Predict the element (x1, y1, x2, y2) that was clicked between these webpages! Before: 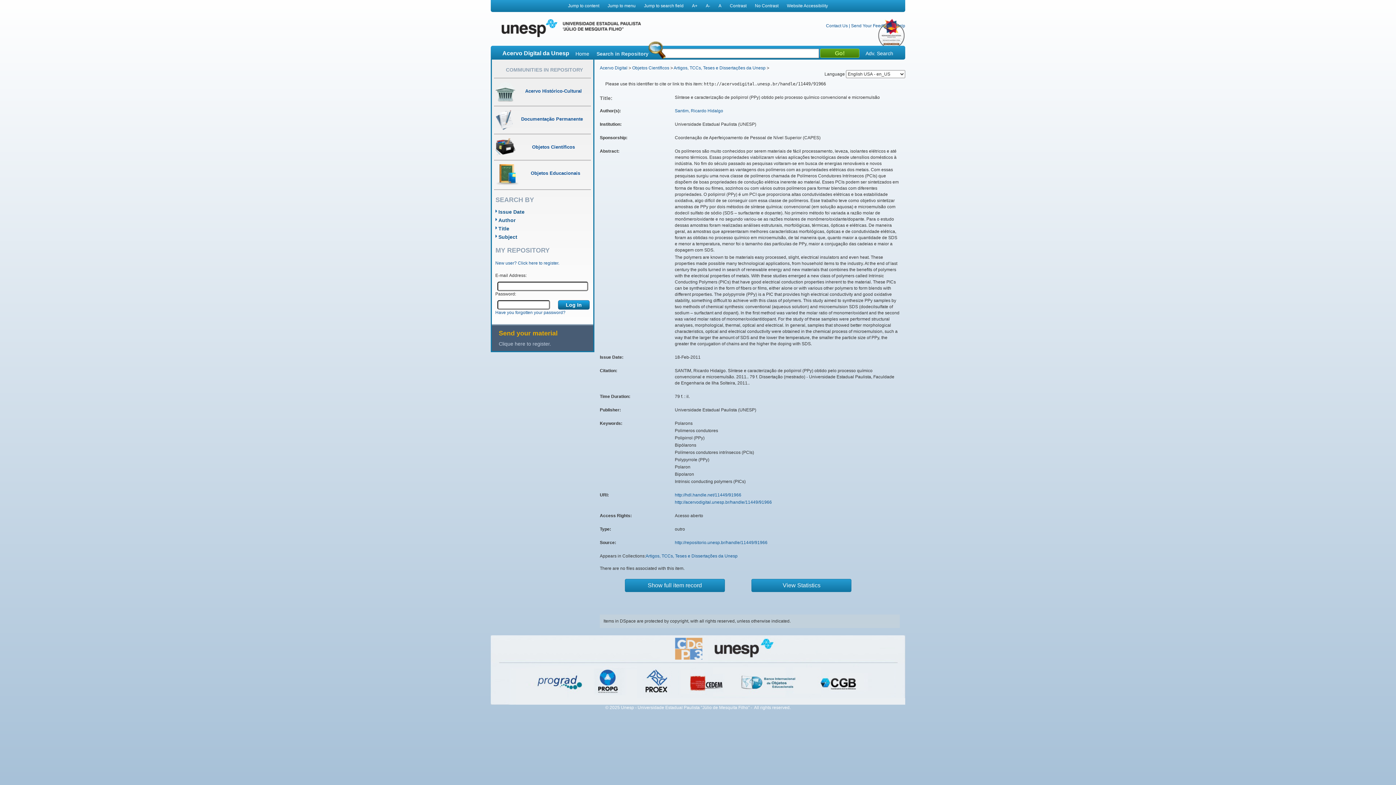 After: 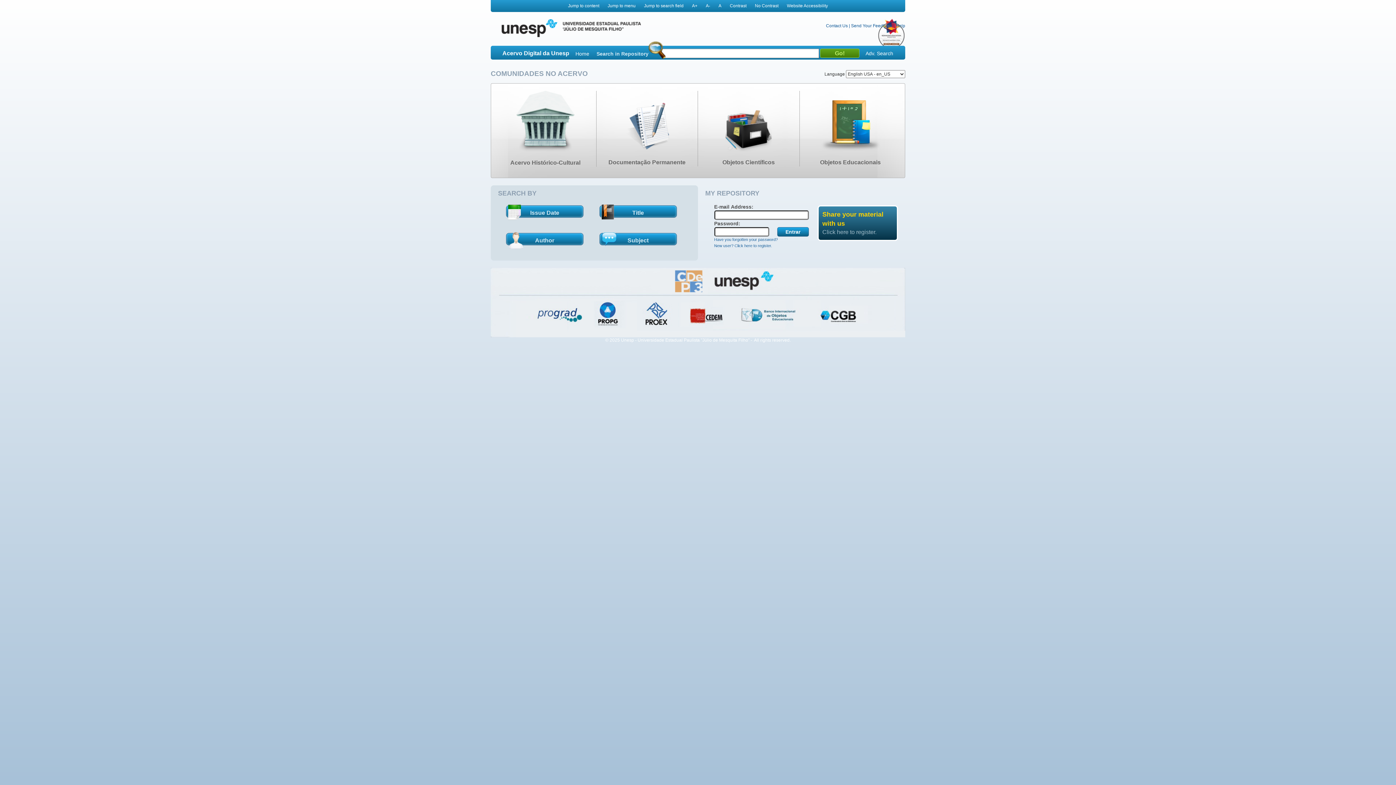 Action: label: Acervo Digital bbox: (600, 65, 627, 70)